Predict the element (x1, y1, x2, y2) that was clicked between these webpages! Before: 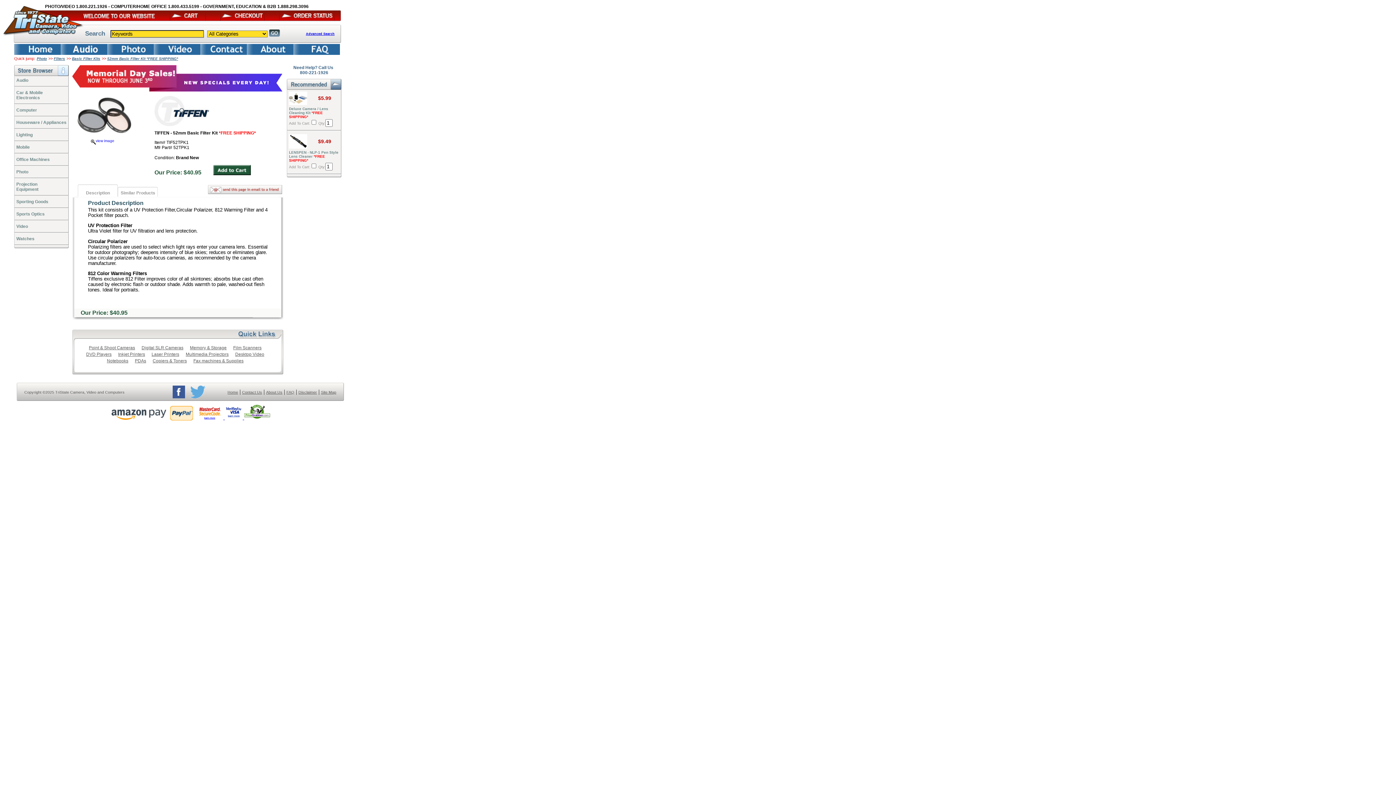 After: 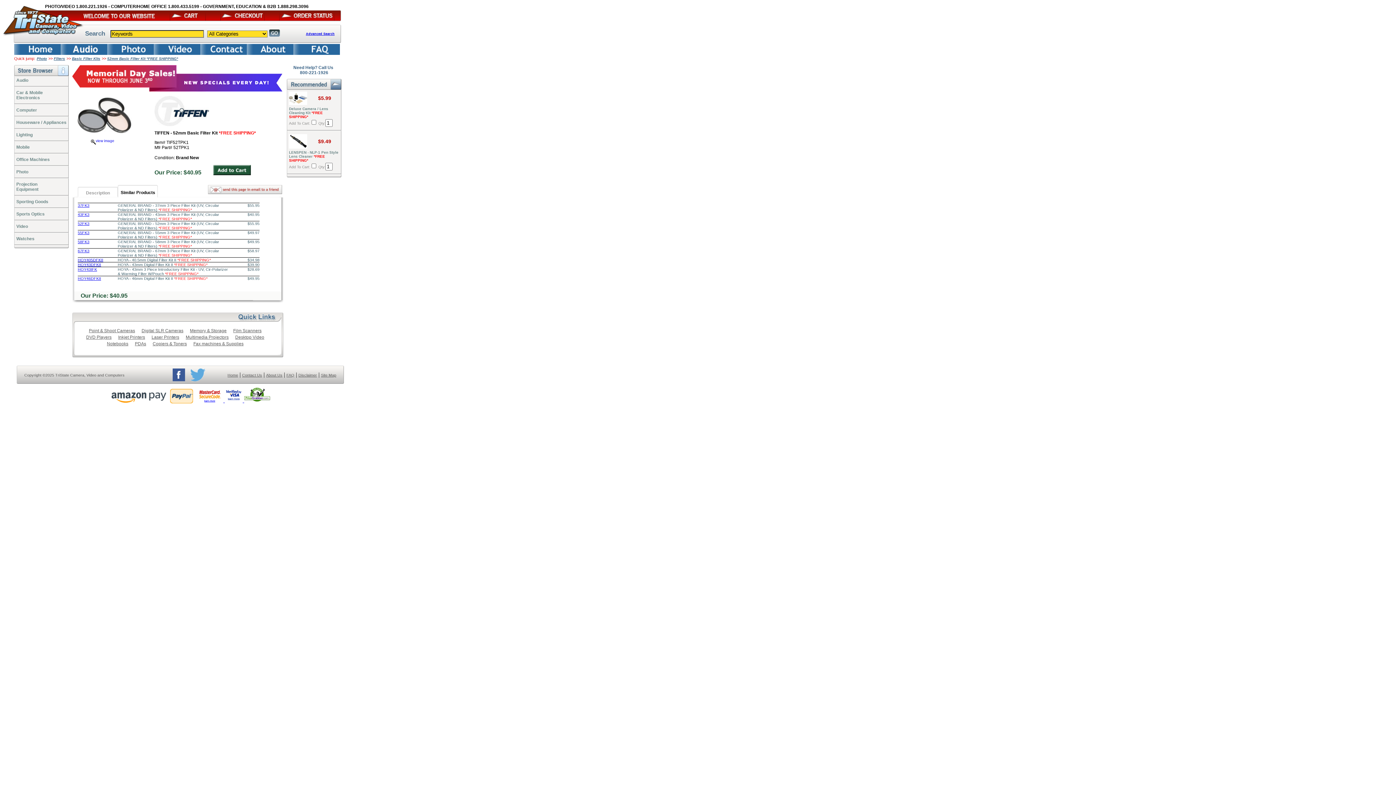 Action: bbox: (120, 190, 155, 195) label: Similar Products